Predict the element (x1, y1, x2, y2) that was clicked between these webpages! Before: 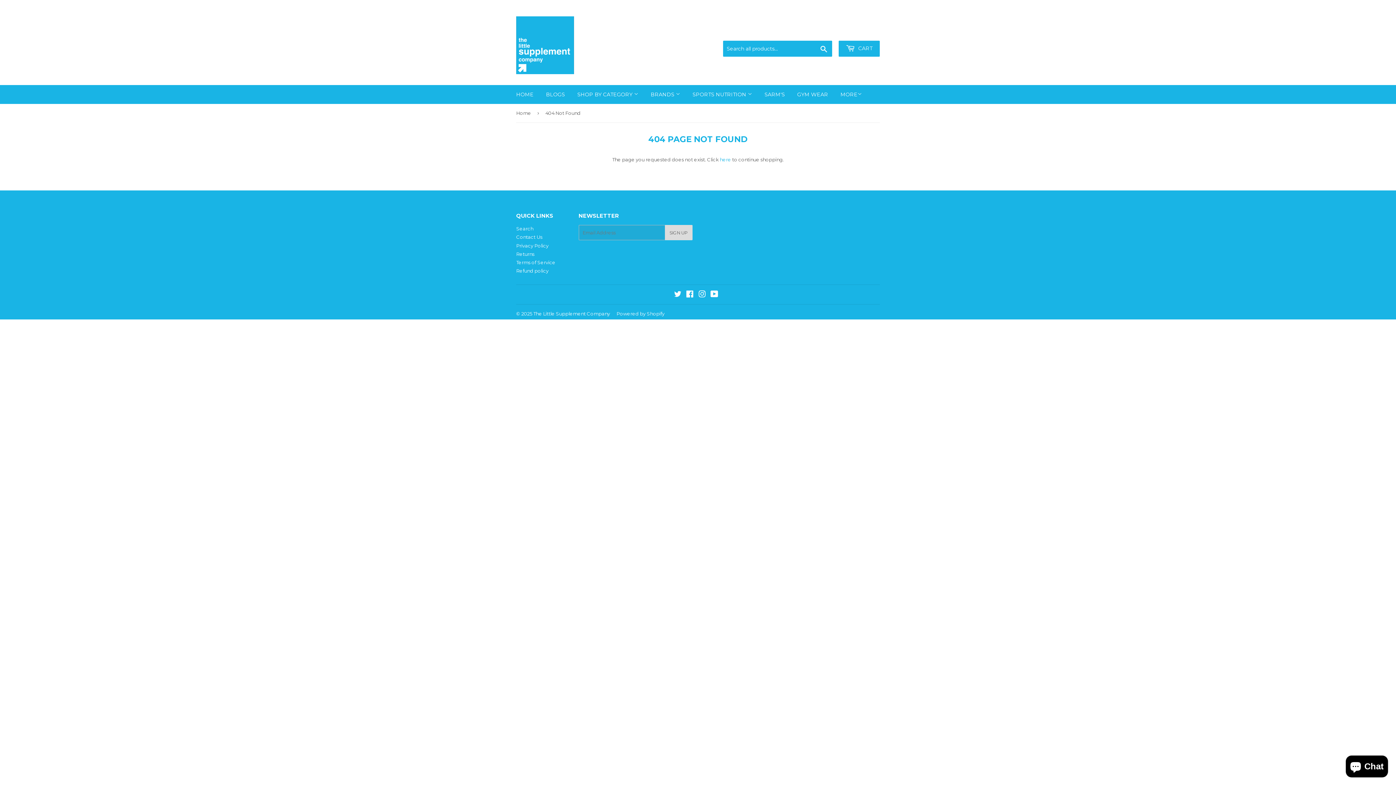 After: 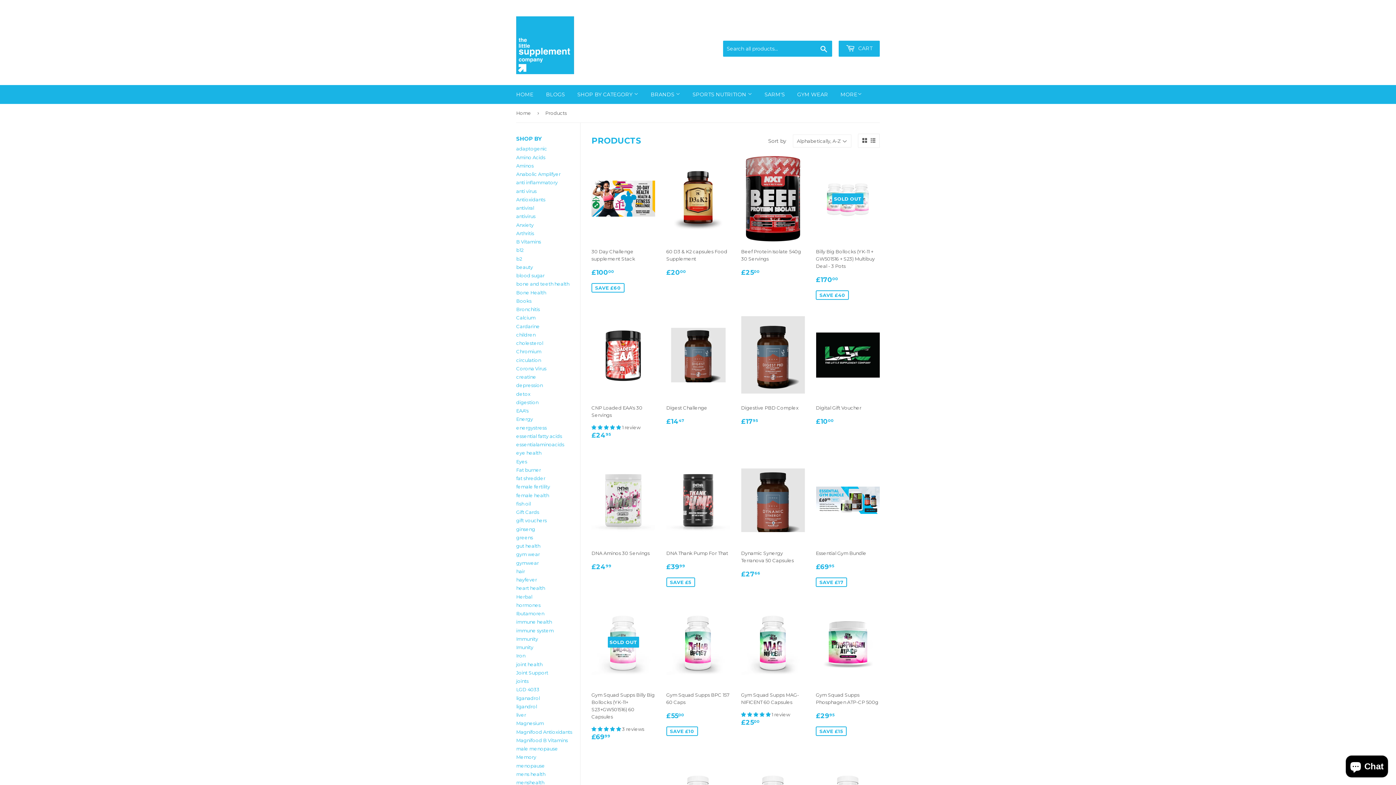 Action: bbox: (719, 156, 731, 162) label: here